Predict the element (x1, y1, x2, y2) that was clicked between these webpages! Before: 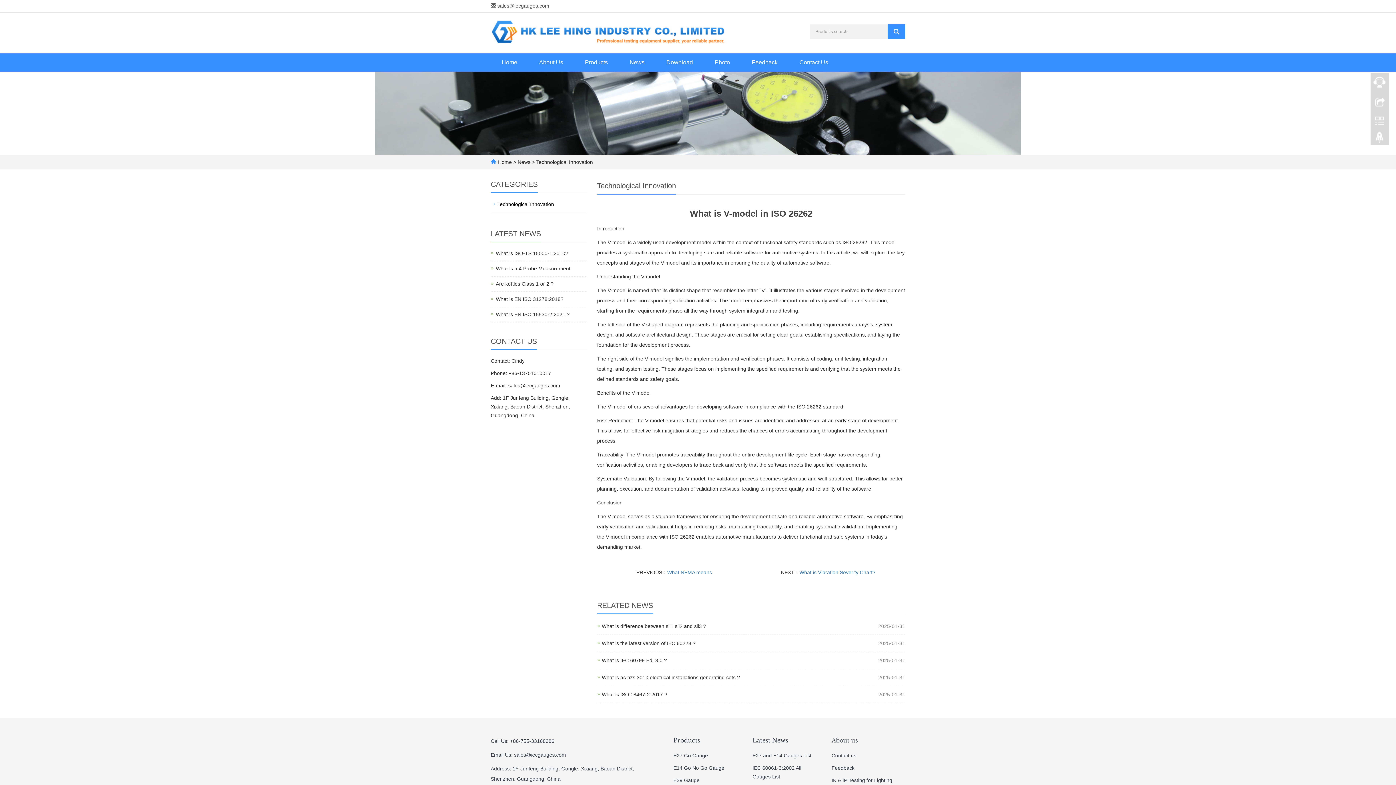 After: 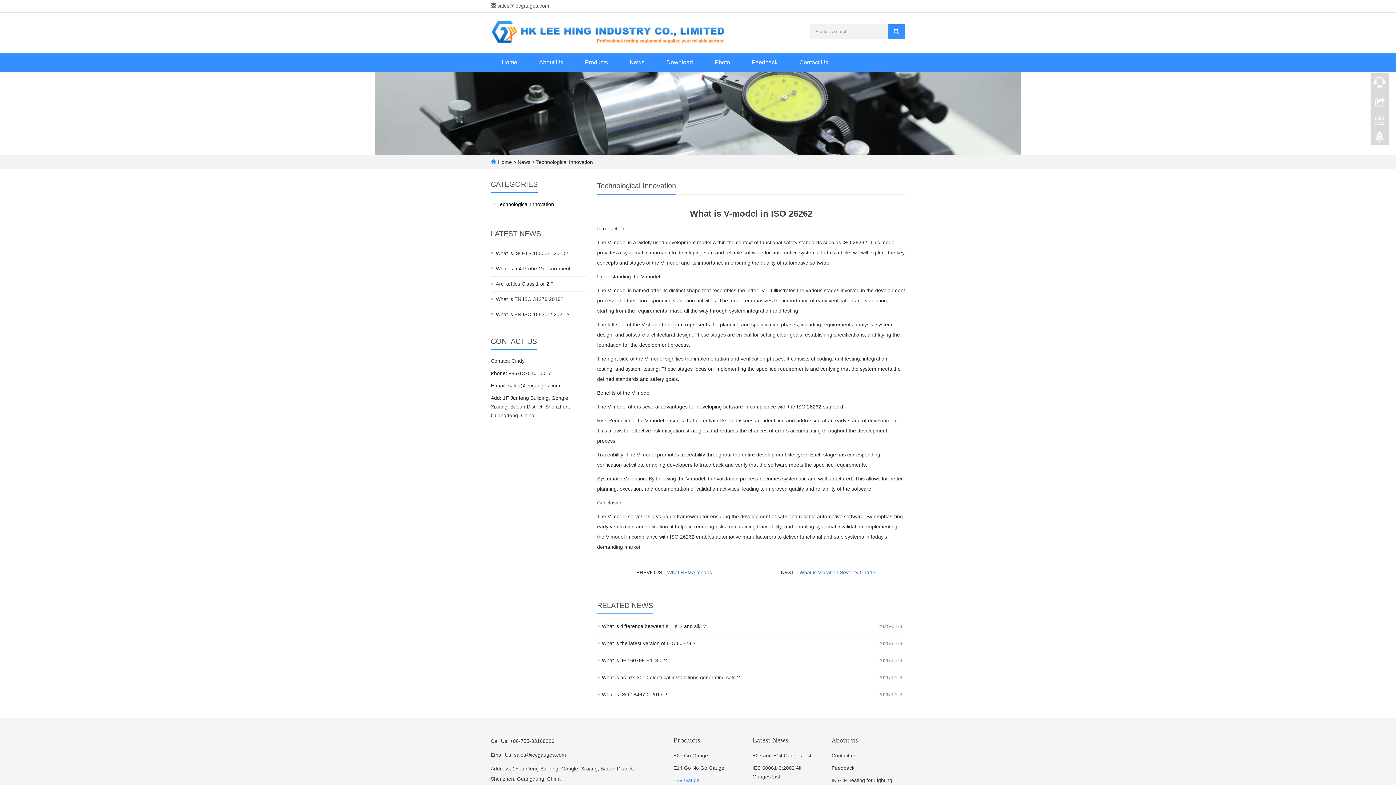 Action: label: E39 Gauge bbox: (673, 777, 699, 783)